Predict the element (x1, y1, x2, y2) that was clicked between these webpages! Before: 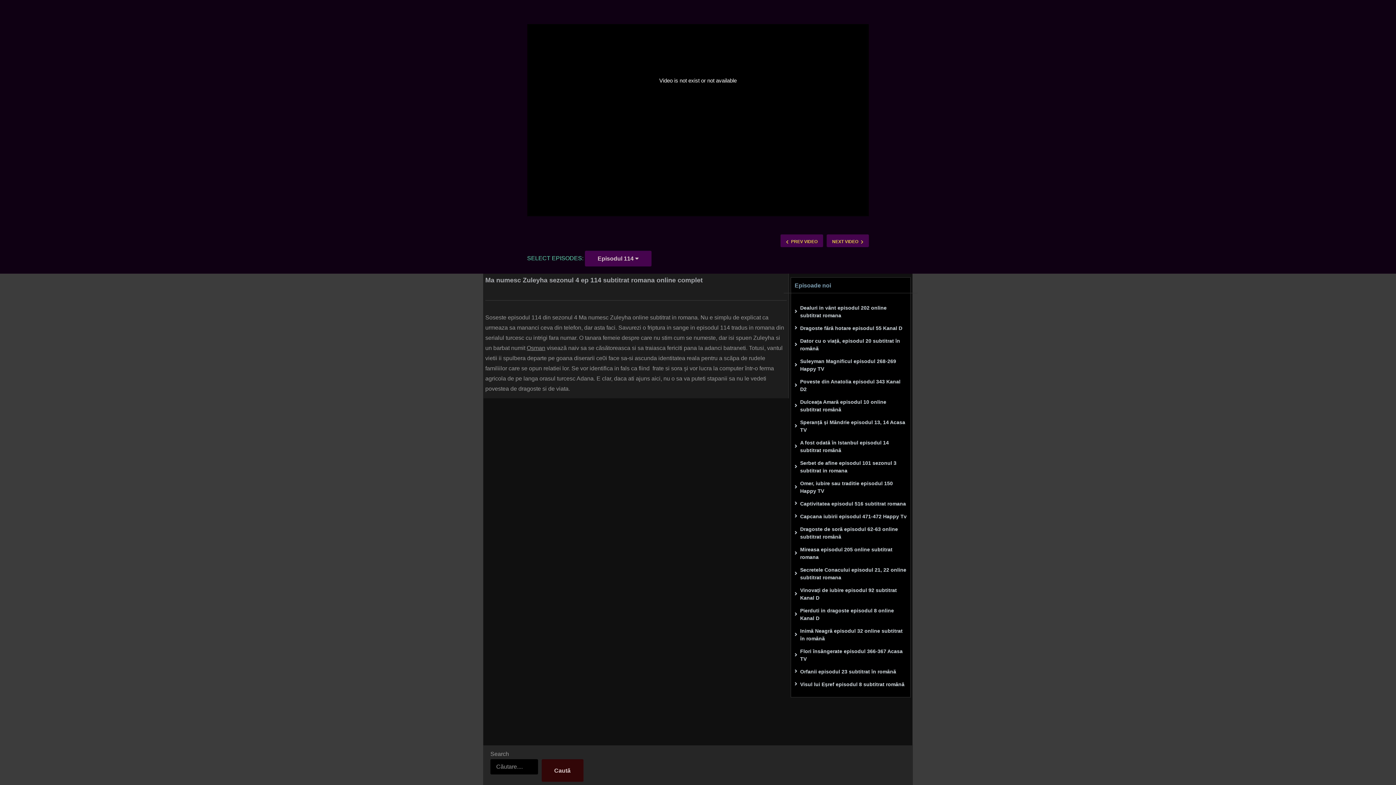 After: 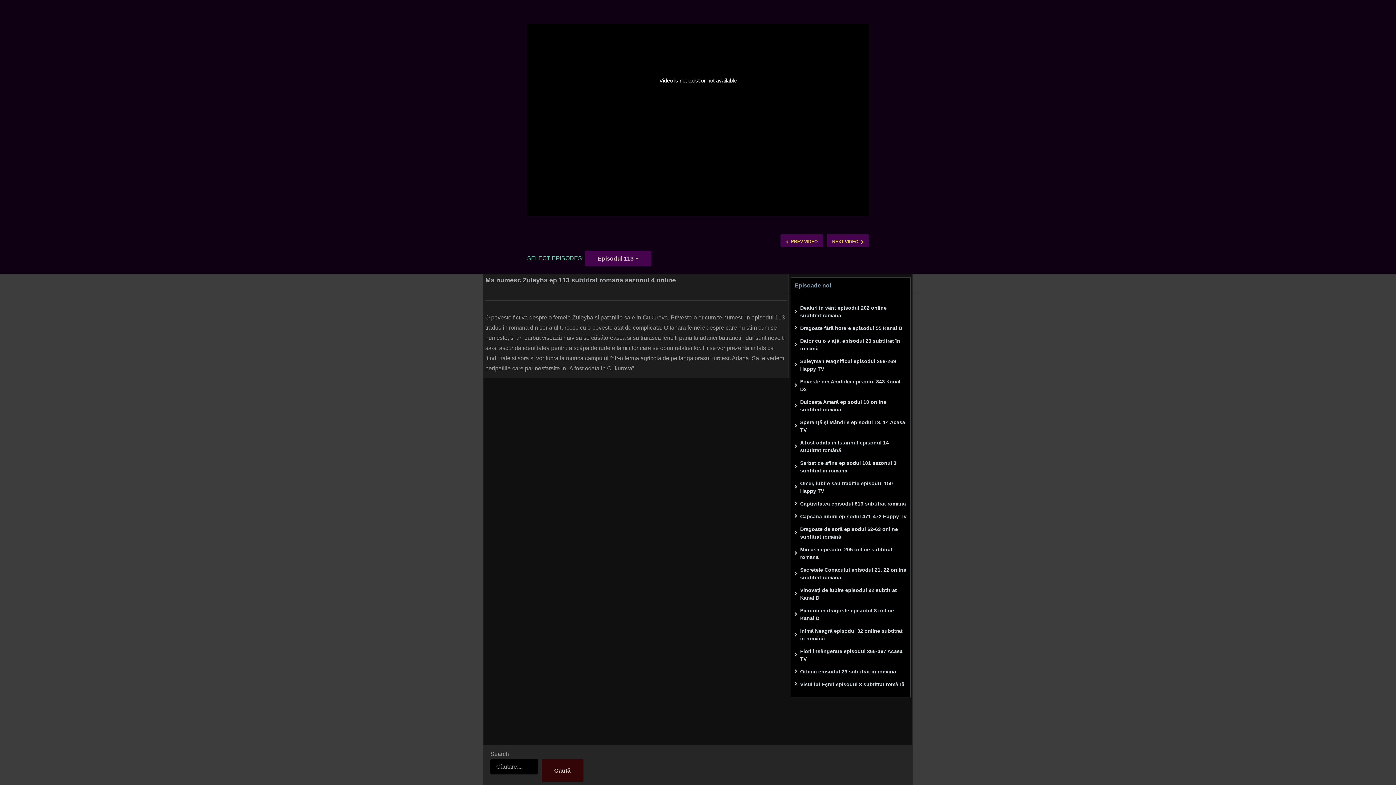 Action: bbox: (780, 234, 823, 247) label: PREV VIDEO